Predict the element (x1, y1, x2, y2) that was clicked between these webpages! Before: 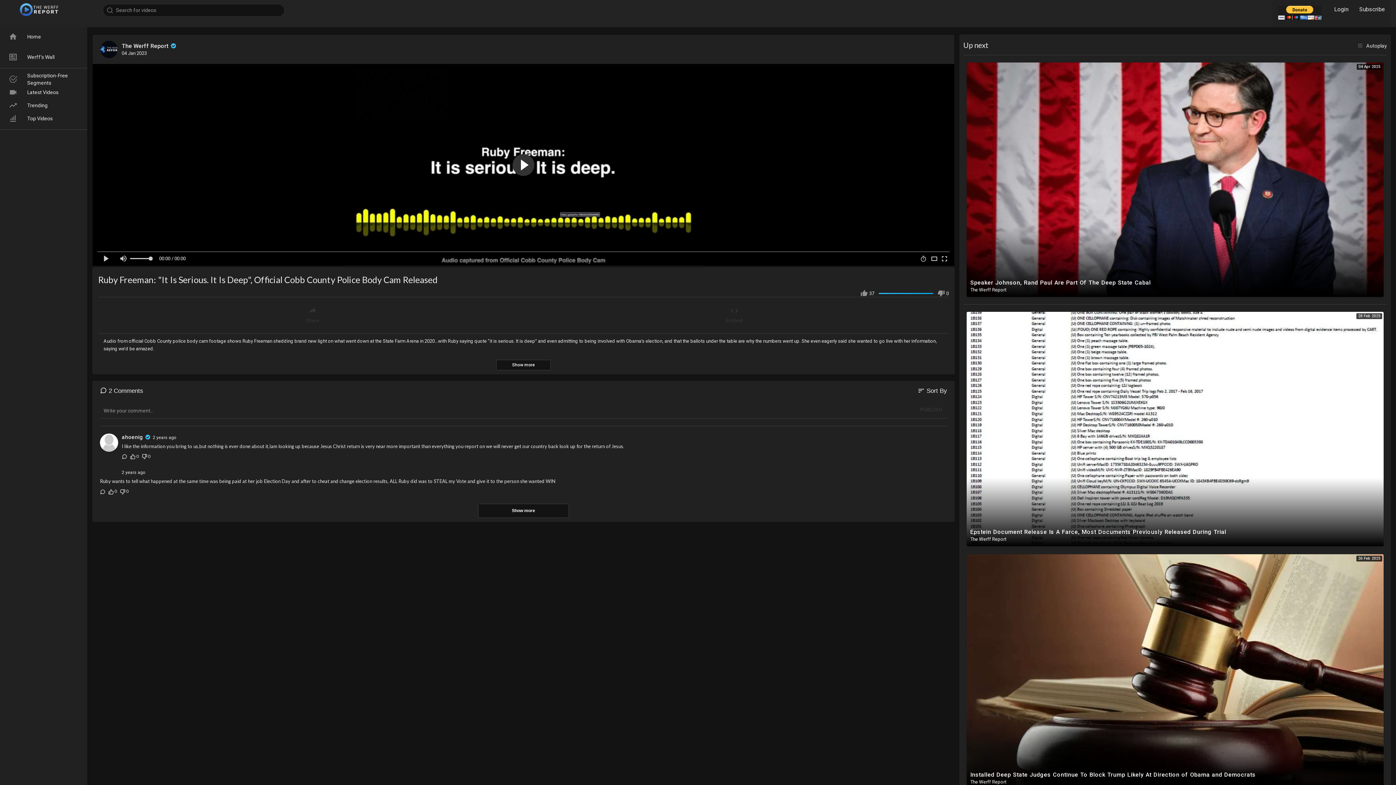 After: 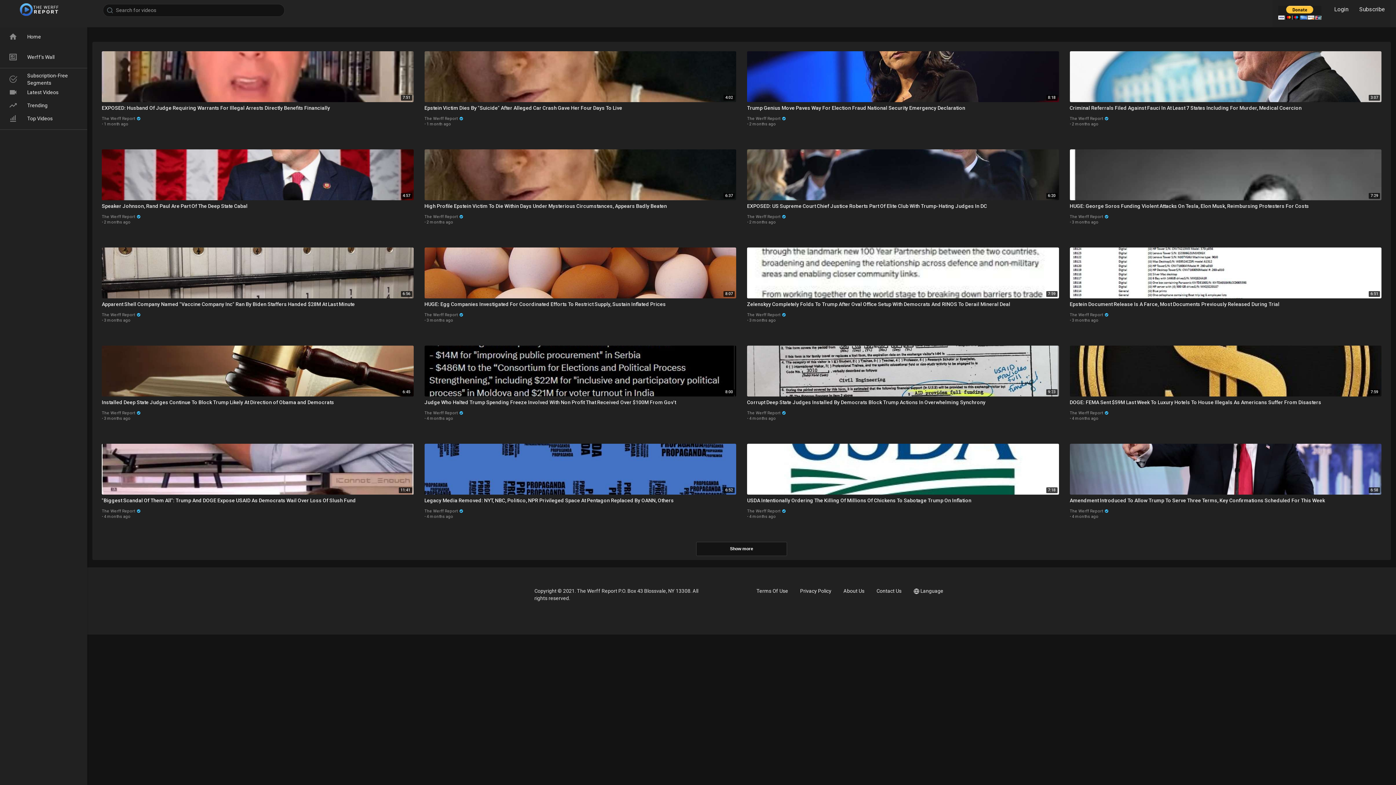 Action: bbox: (100, 46, 117, 51)